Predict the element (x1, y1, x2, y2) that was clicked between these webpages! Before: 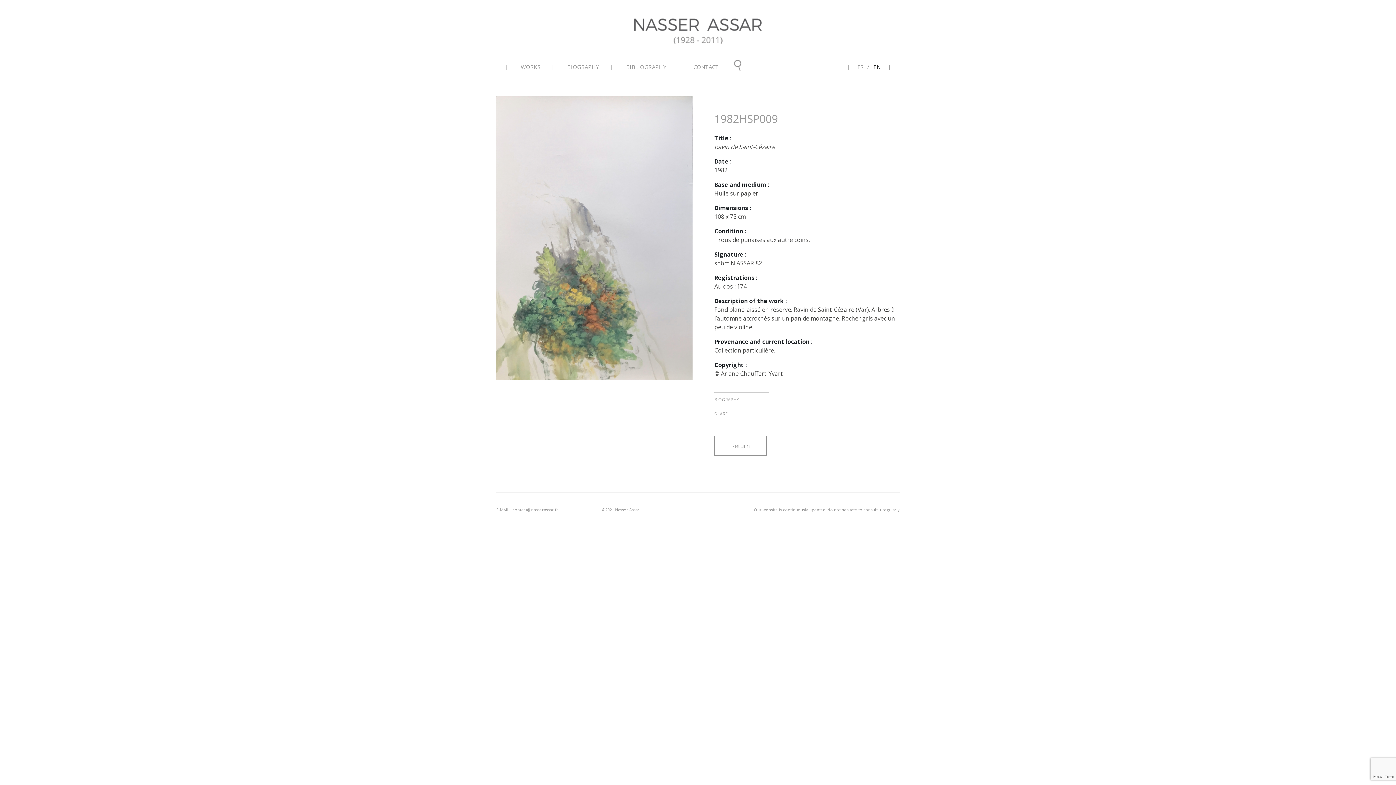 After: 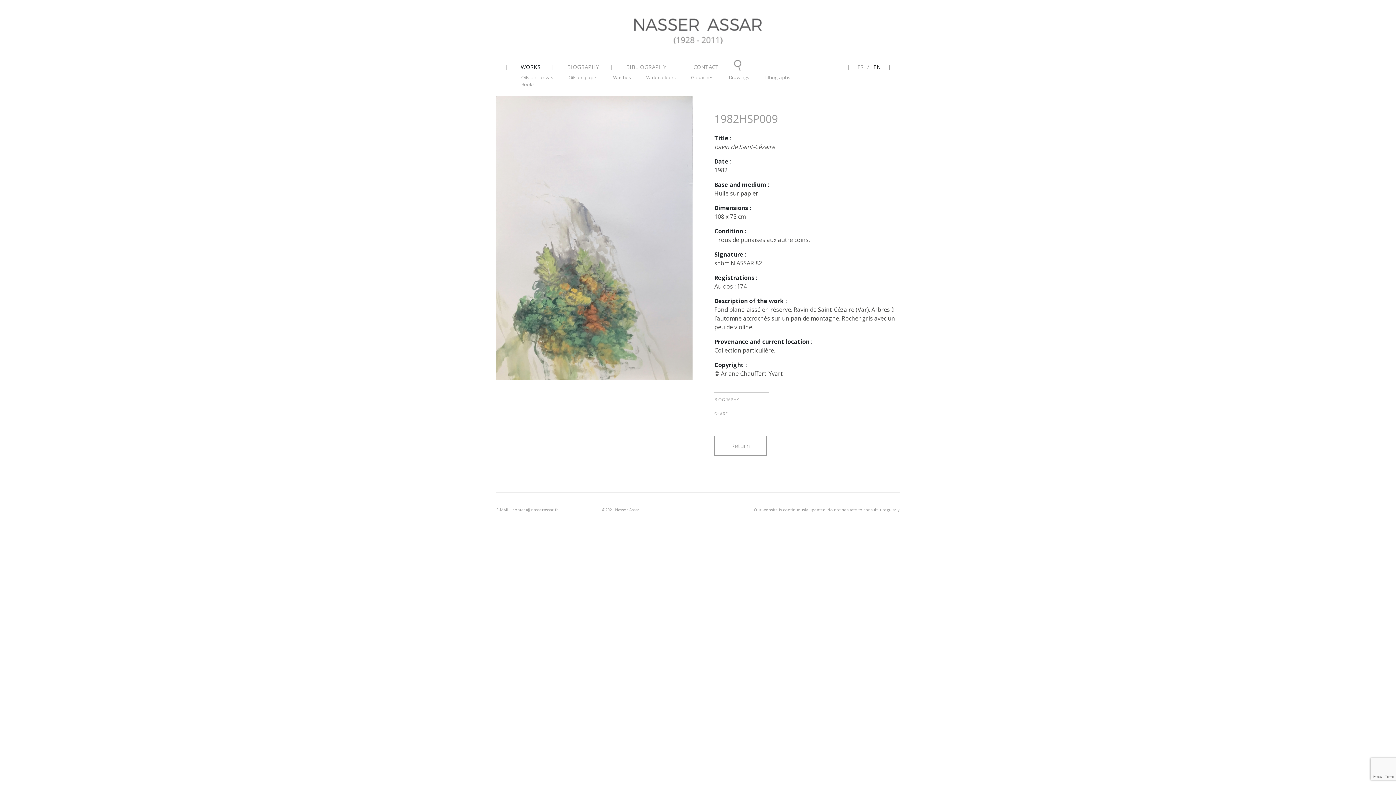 Action: bbox: (504, 60, 551, 73) label: WORKS